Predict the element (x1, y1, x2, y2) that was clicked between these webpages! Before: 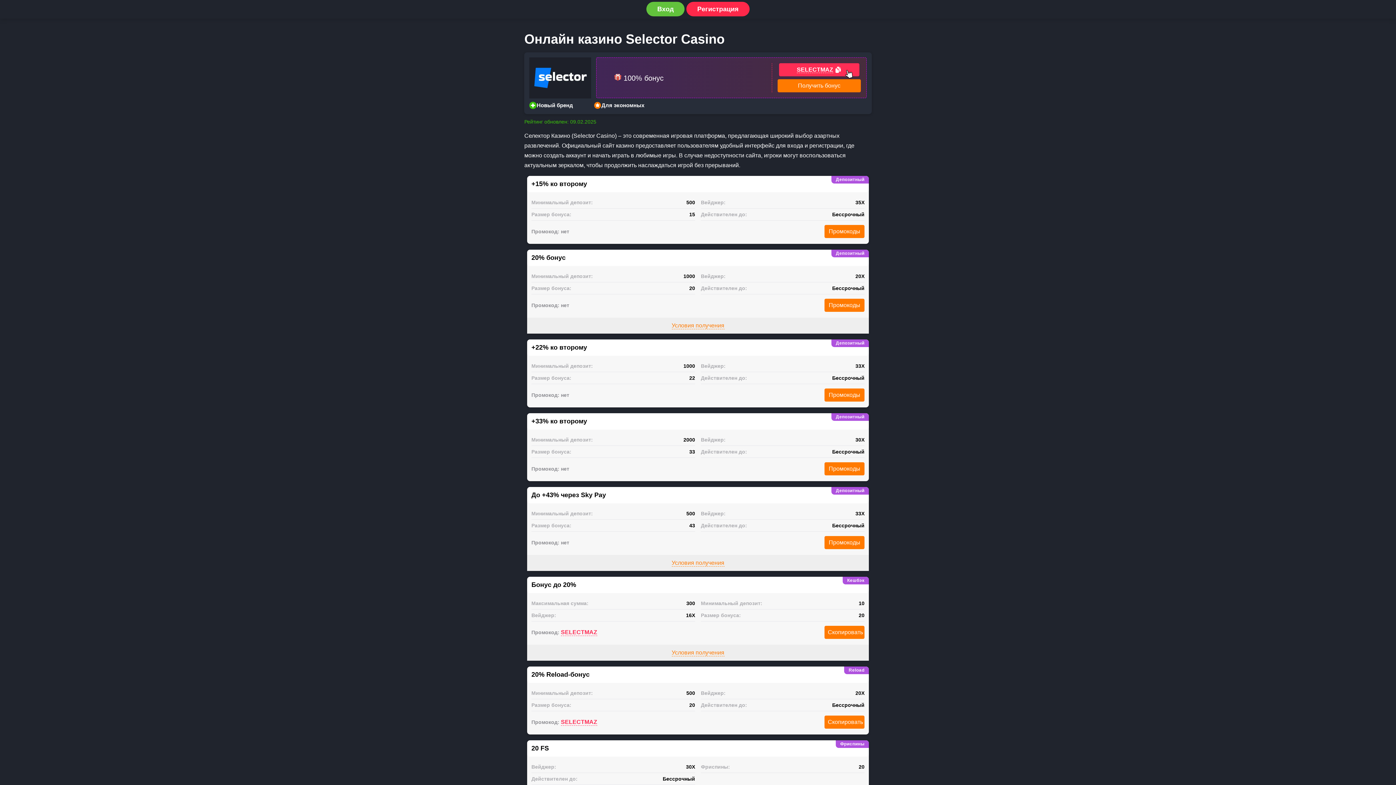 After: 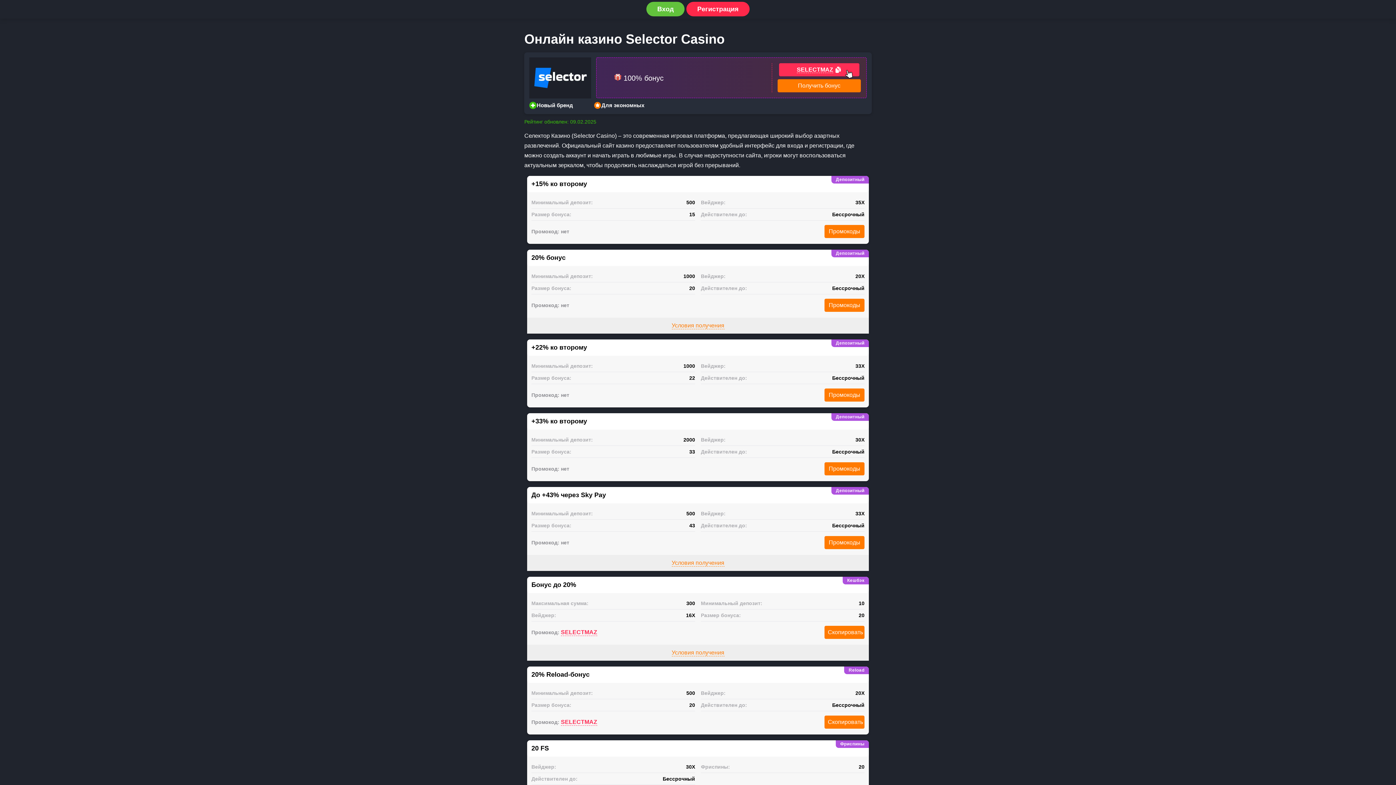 Action: label: Промокоды bbox: (824, 388, 864, 401)